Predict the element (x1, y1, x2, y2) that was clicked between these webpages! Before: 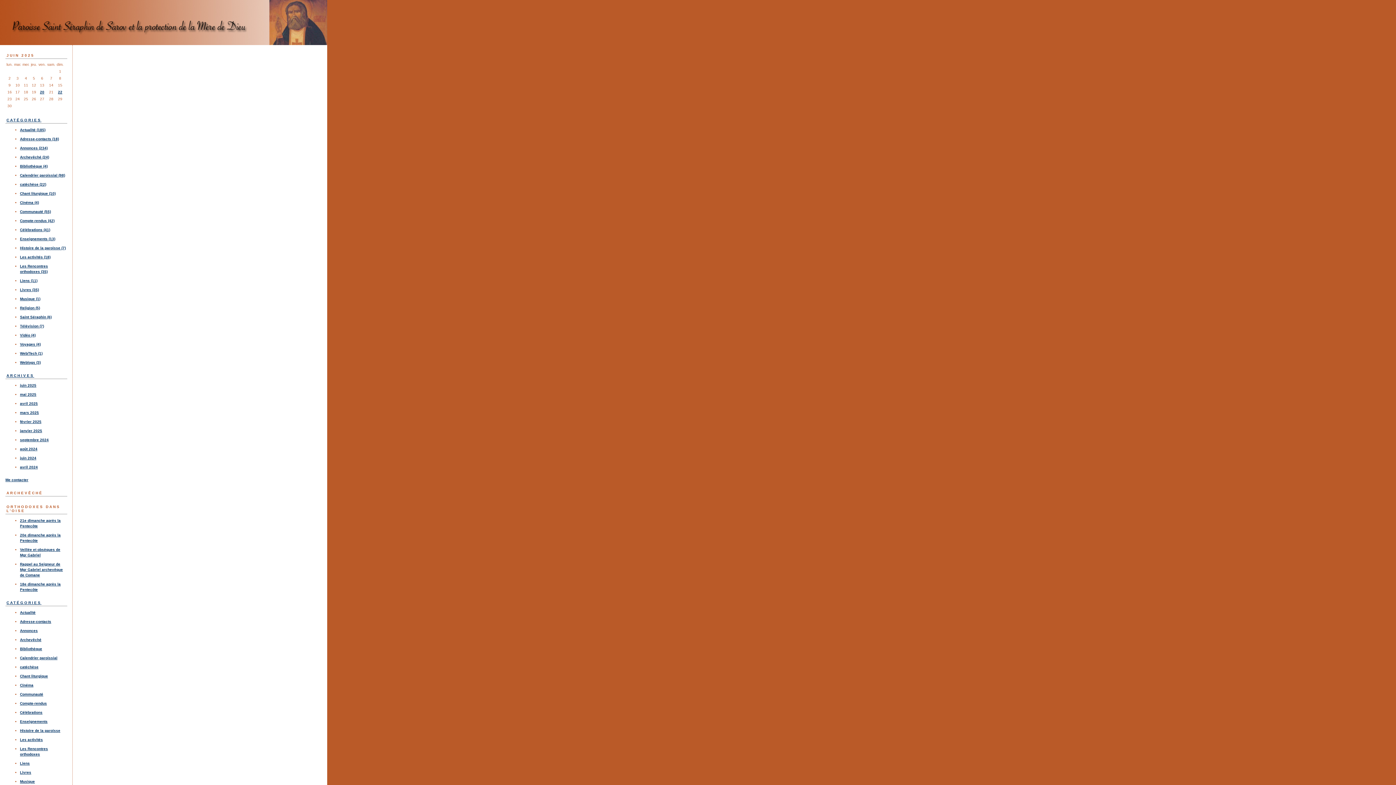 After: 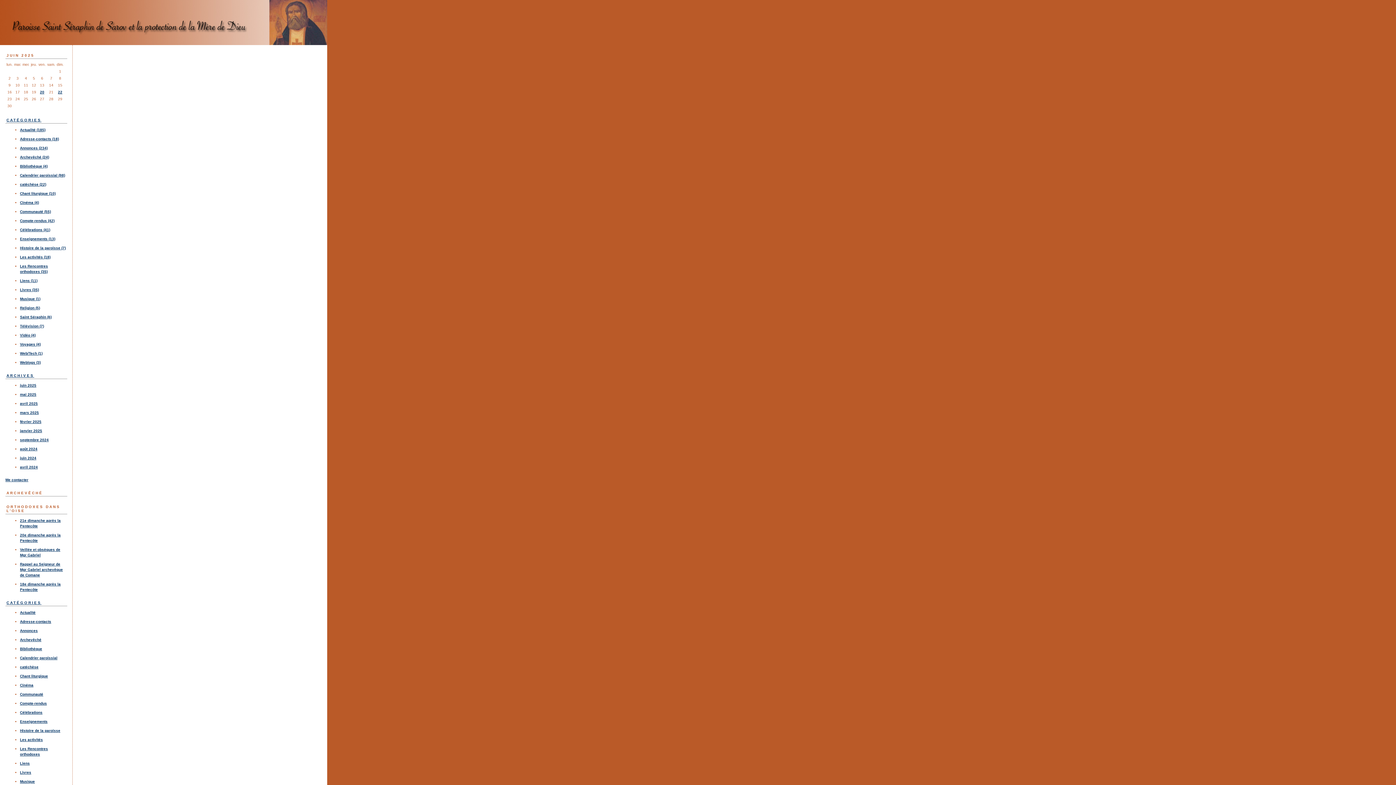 Action: label: Saint-Séraphin-de-Sarov et la Protection-de-la-Mère-de-Dieu bbox: (0, 0, 1396, 45)